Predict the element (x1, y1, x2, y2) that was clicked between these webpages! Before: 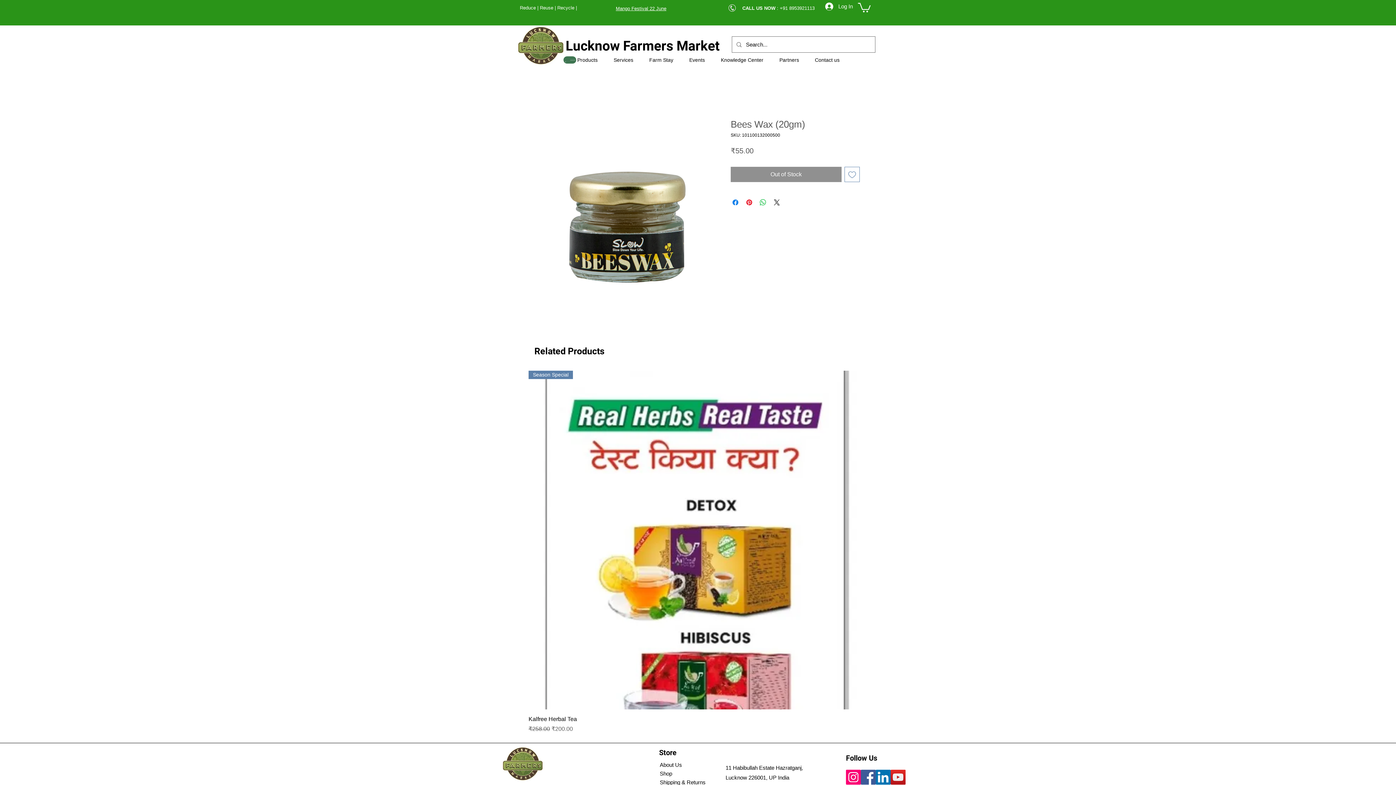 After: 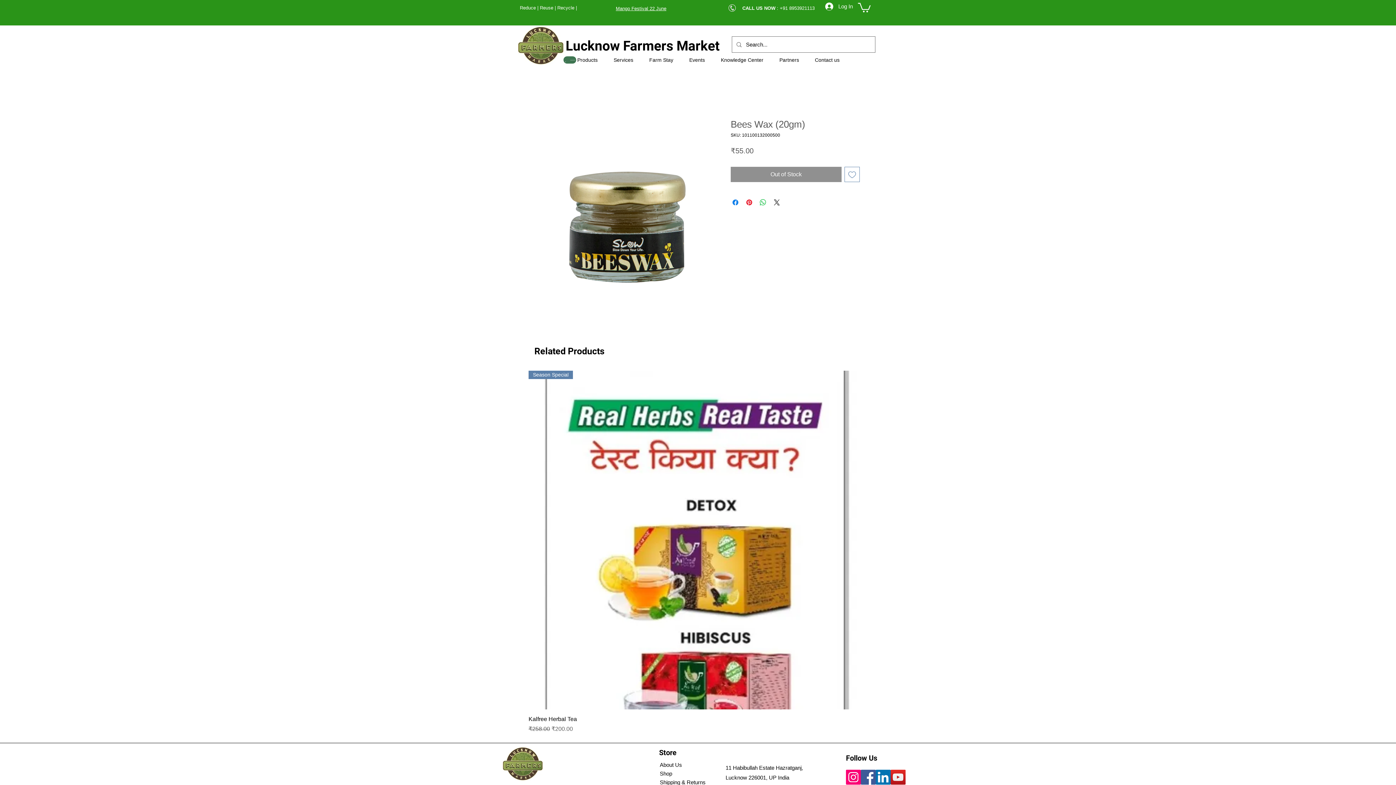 Action: bbox: (858, 1, 870, 12)